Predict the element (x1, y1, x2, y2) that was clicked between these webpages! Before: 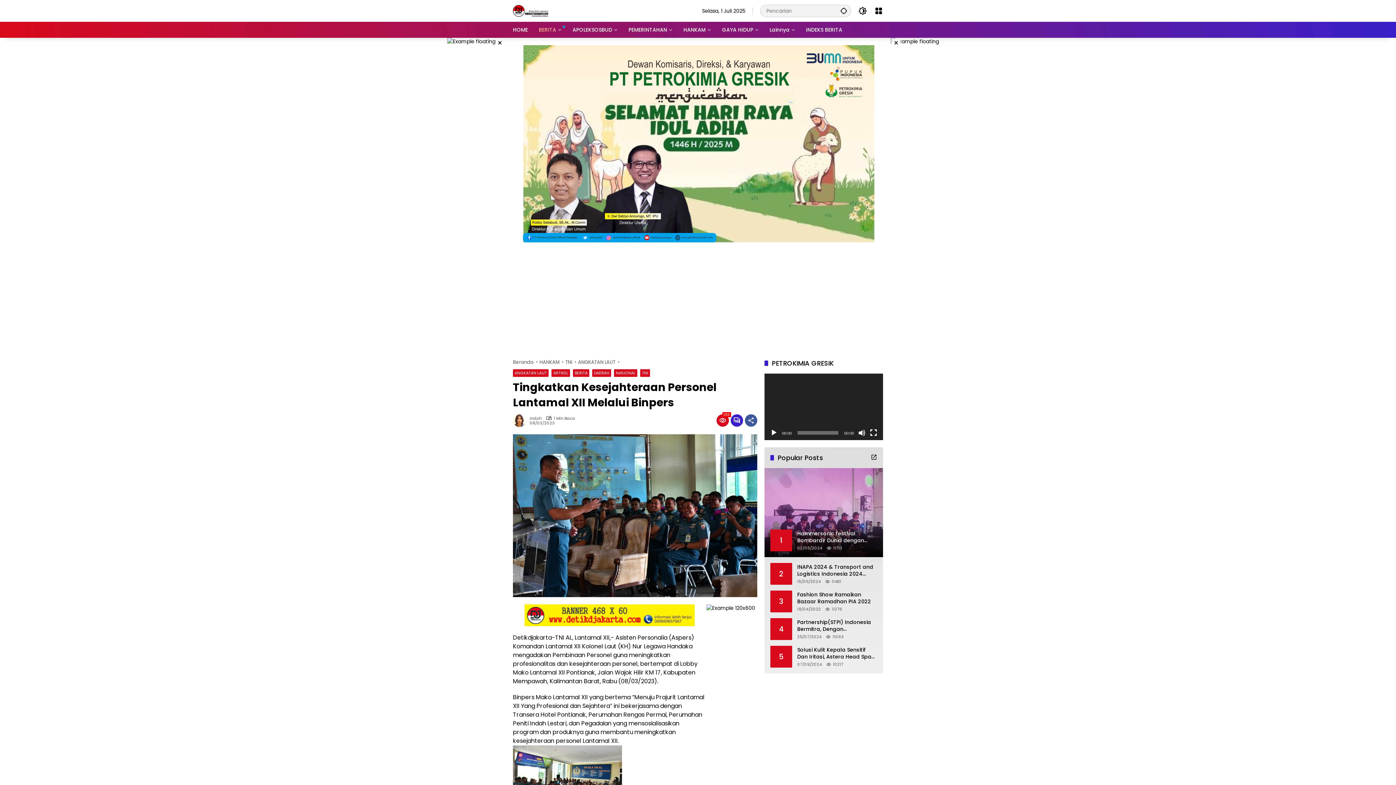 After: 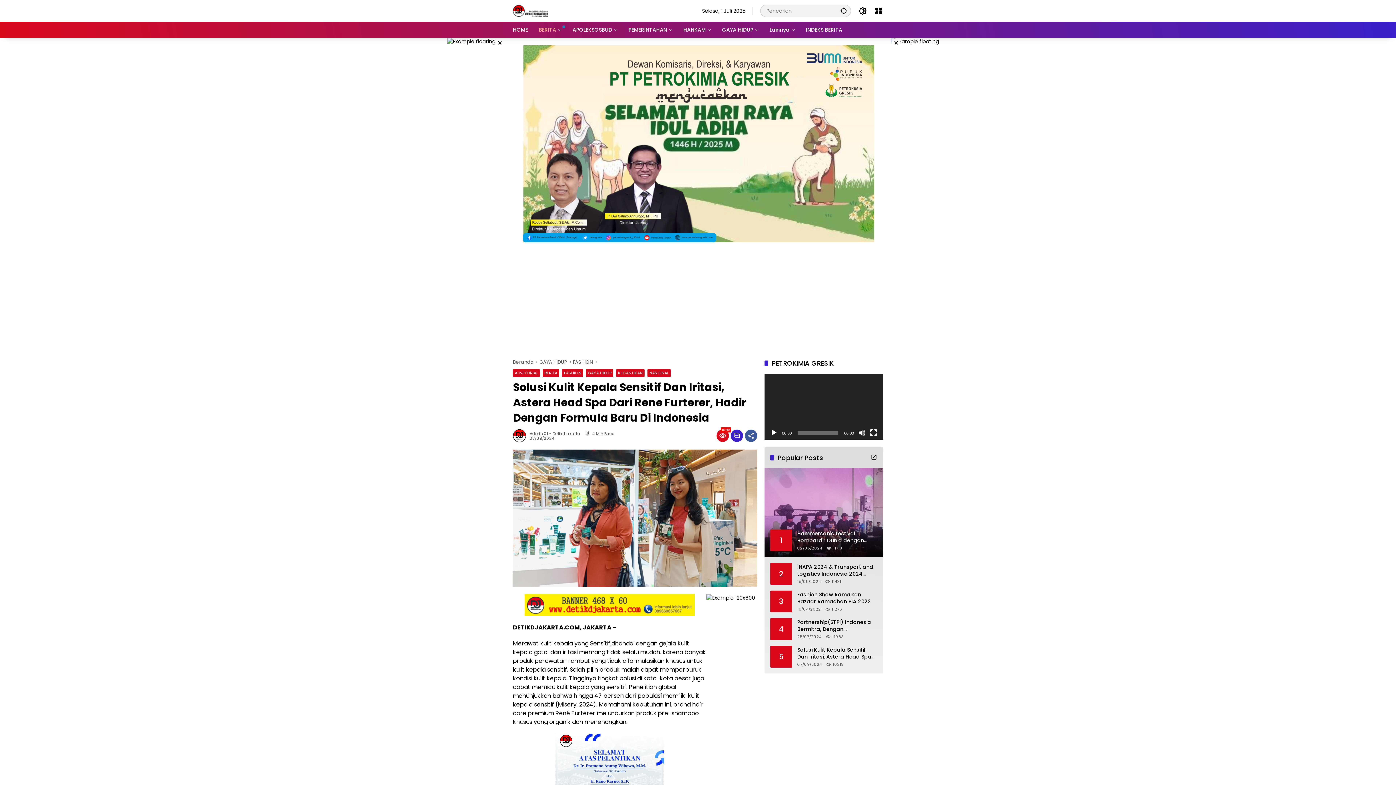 Action: bbox: (797, 646, 877, 660) label: Solusi Kulit Kepala Sensitif Dan Iritasi, Astera Head Spa Dari Rene Furterer, Hadir Dengan Formula Baru Di Indonesia